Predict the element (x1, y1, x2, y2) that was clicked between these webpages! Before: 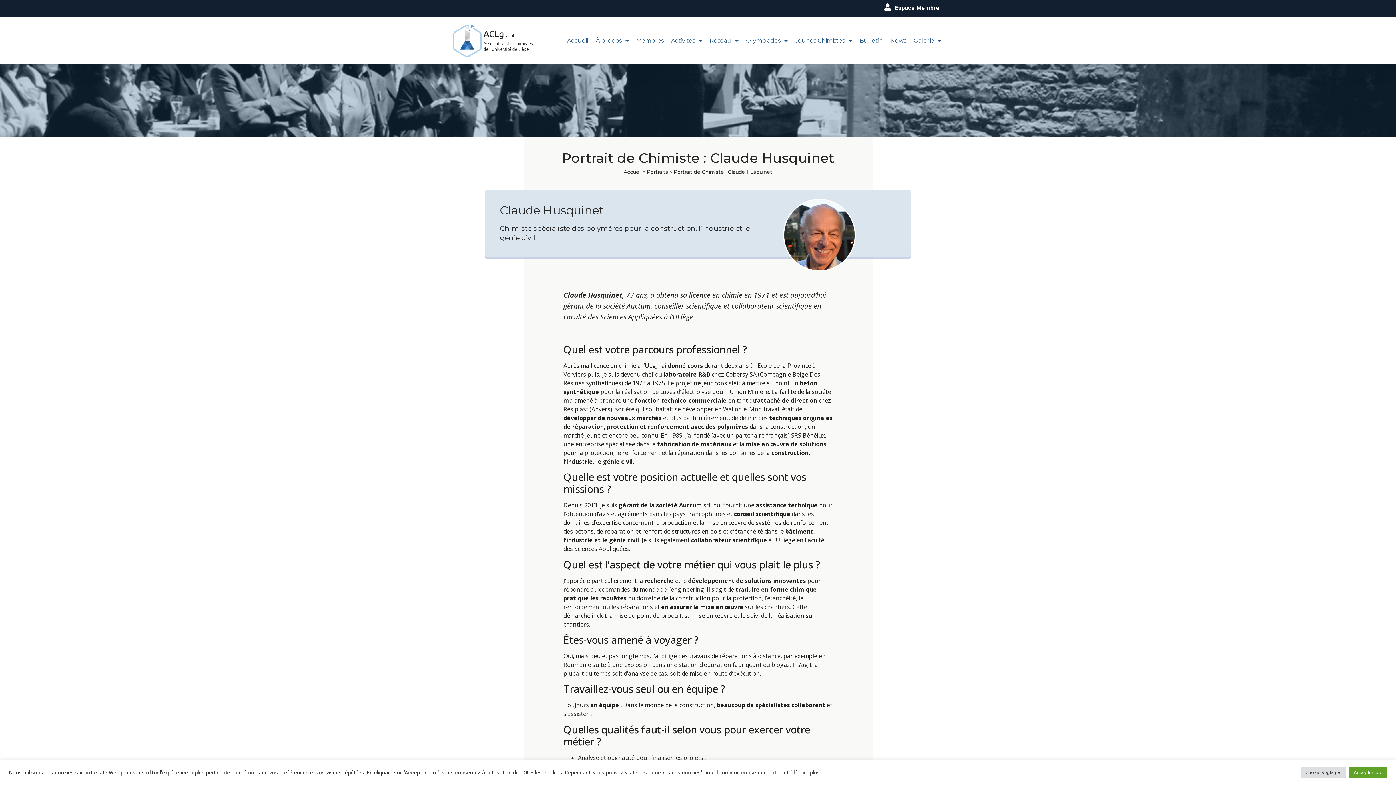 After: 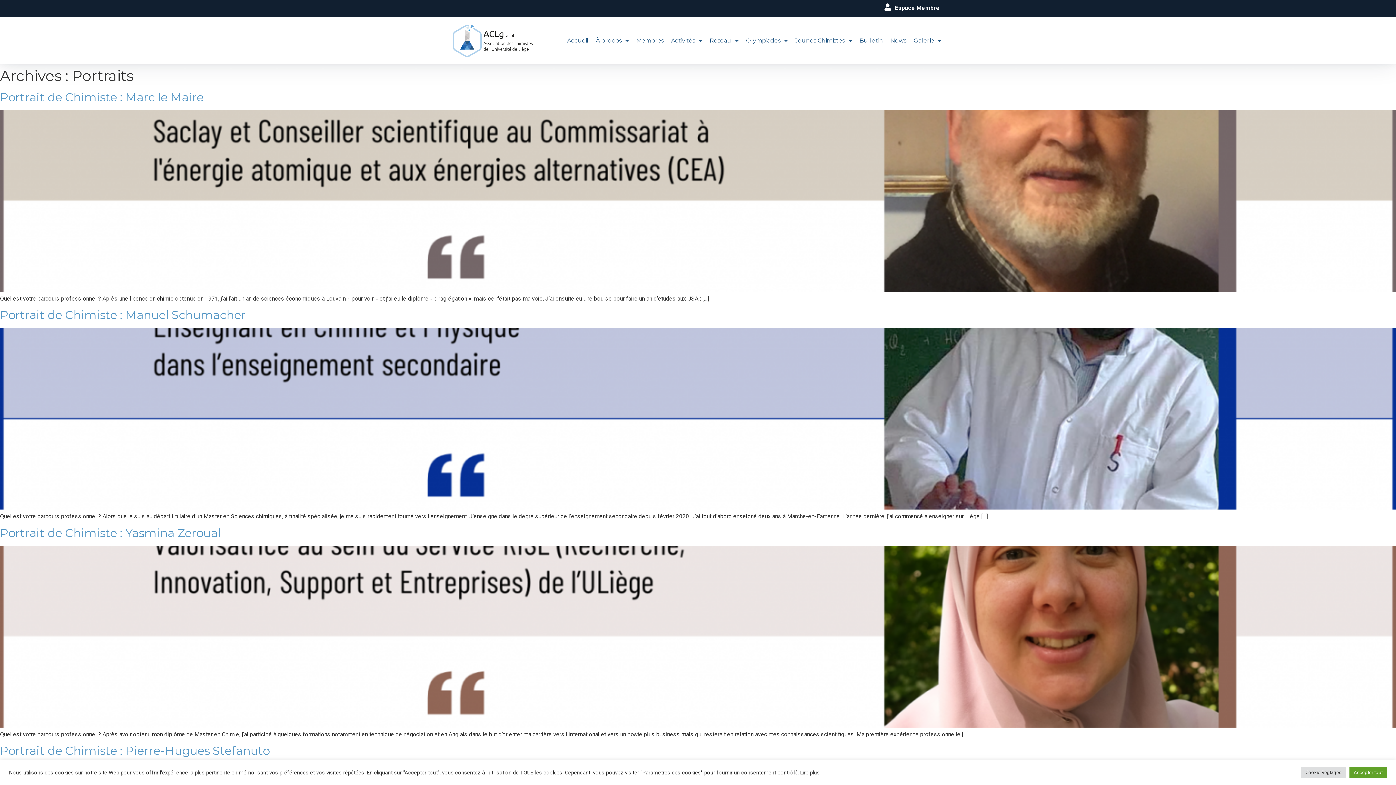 Action: label: Portraits bbox: (647, 169, 668, 174)